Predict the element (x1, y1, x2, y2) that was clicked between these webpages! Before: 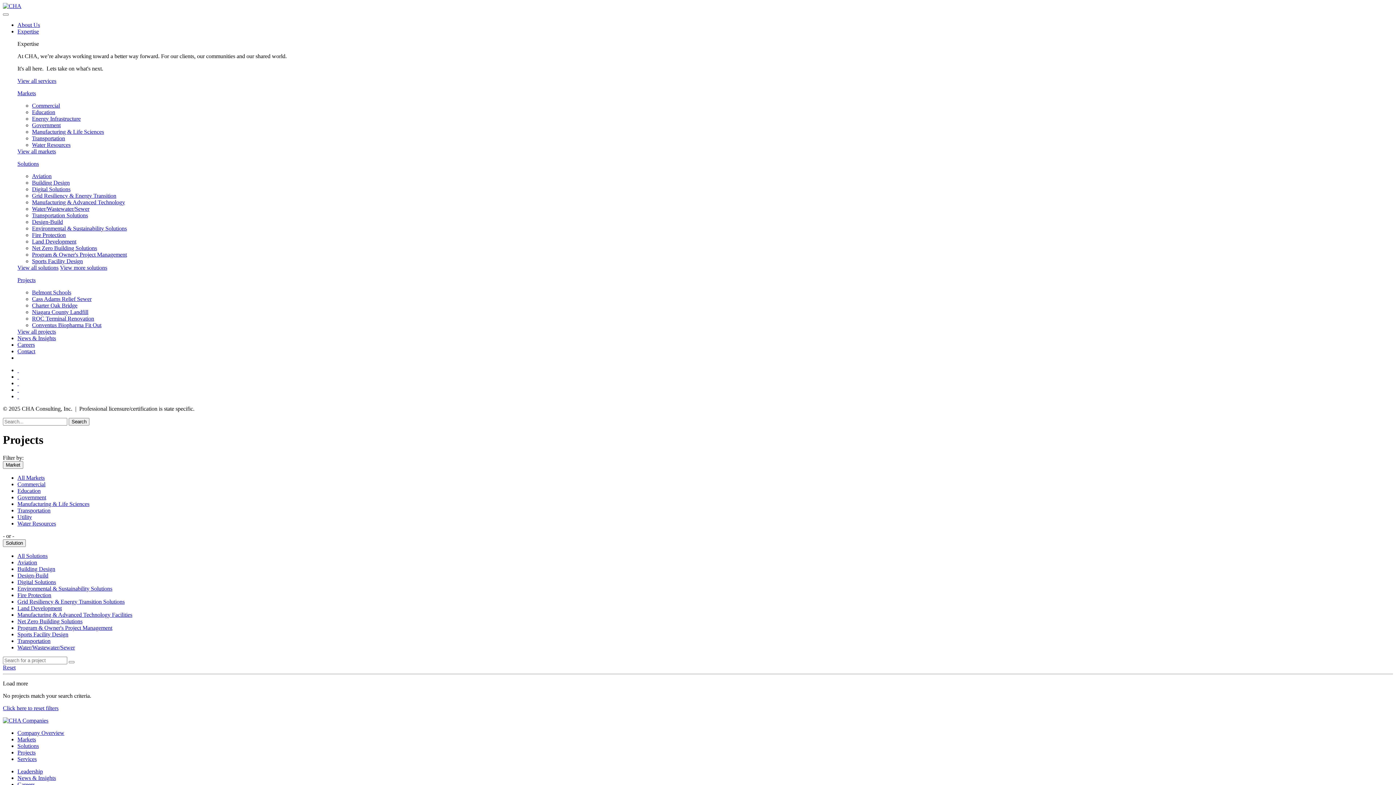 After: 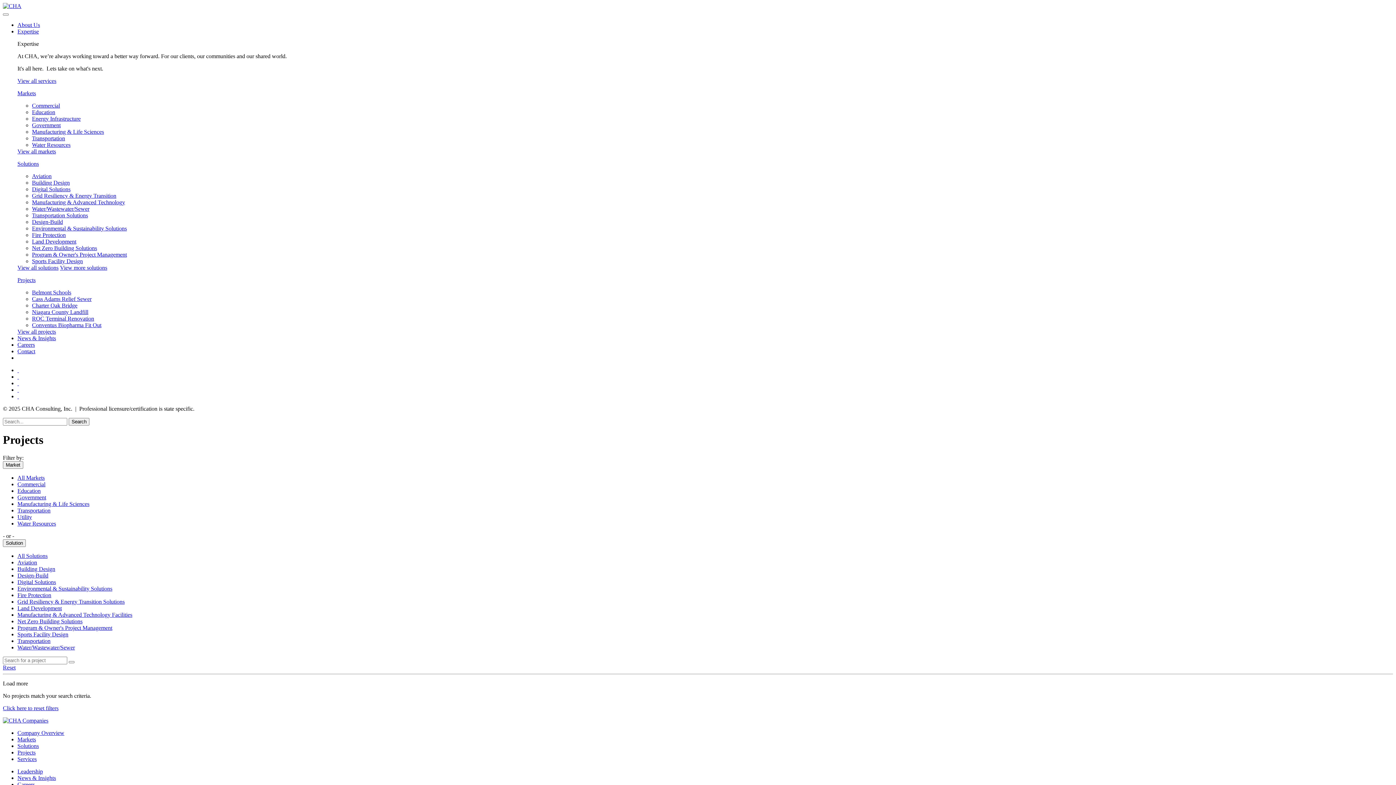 Action: label: Projects bbox: (17, 749, 35, 755)